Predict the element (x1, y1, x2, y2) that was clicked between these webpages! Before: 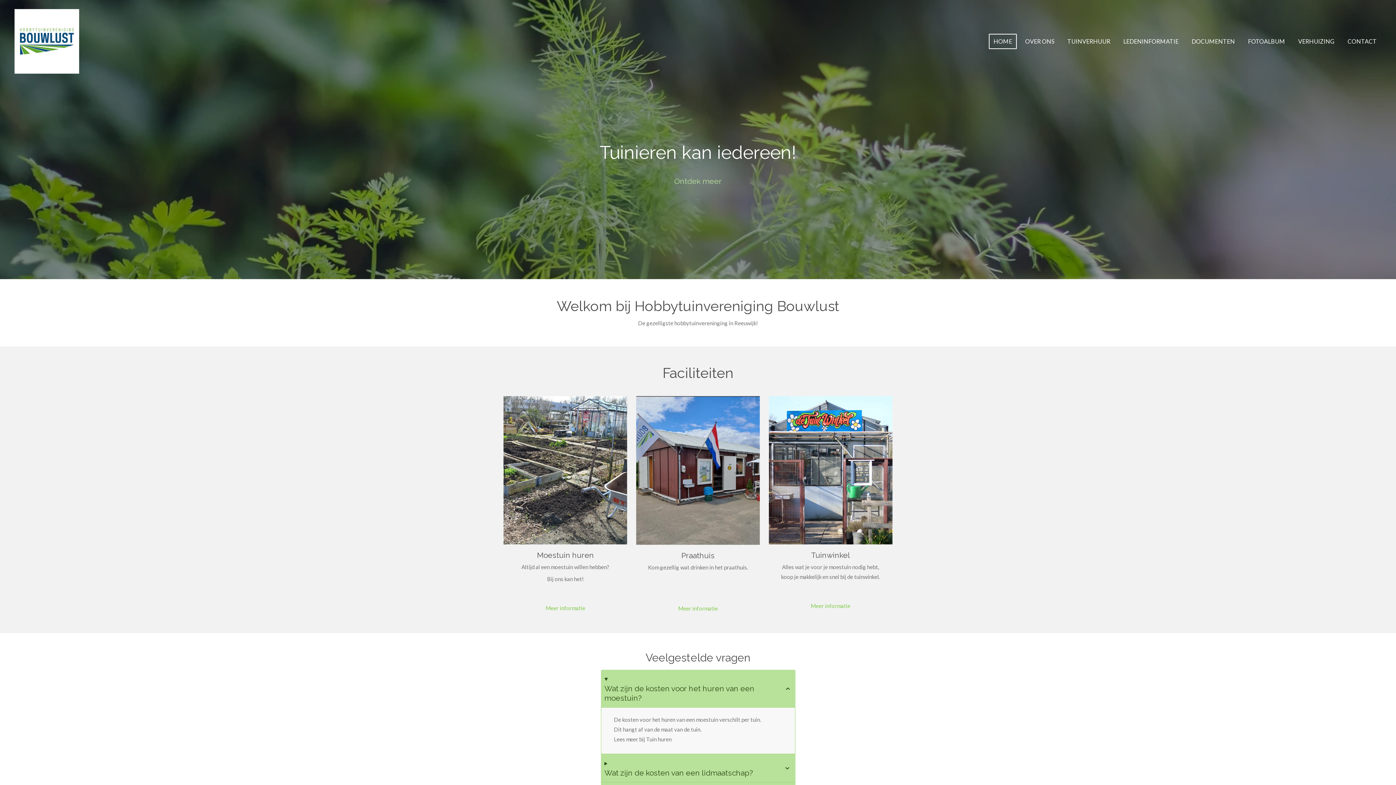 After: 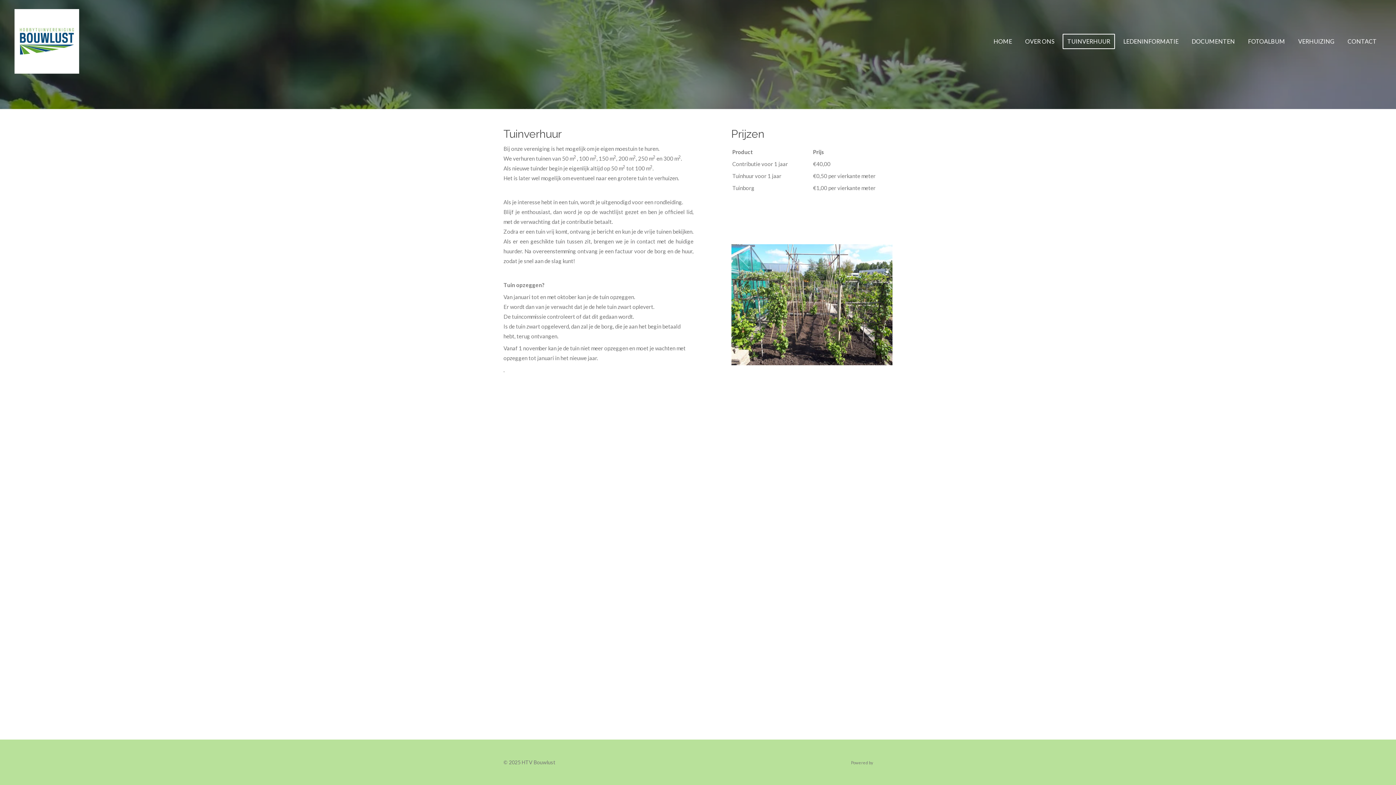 Action: label: TUINVERHUUR bbox: (1062, 33, 1115, 49)